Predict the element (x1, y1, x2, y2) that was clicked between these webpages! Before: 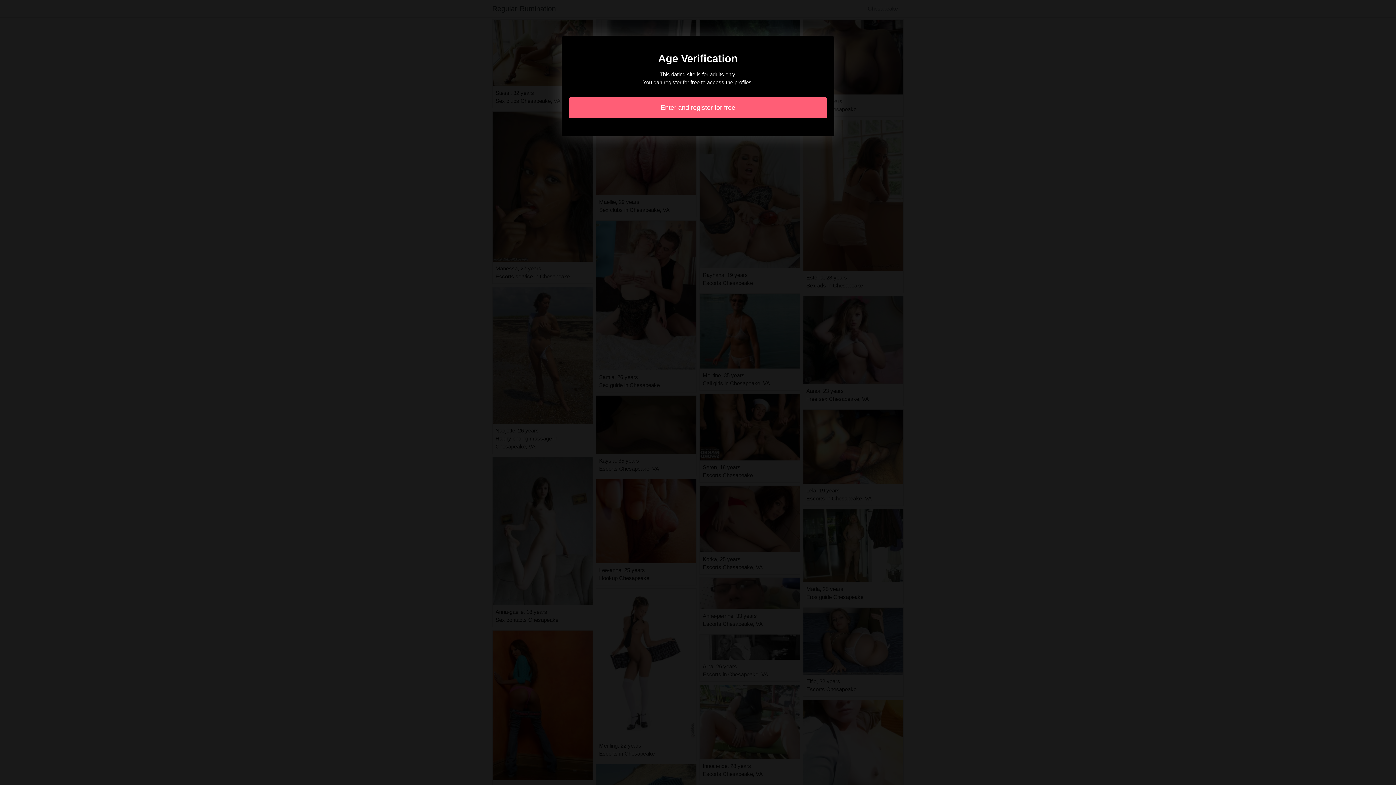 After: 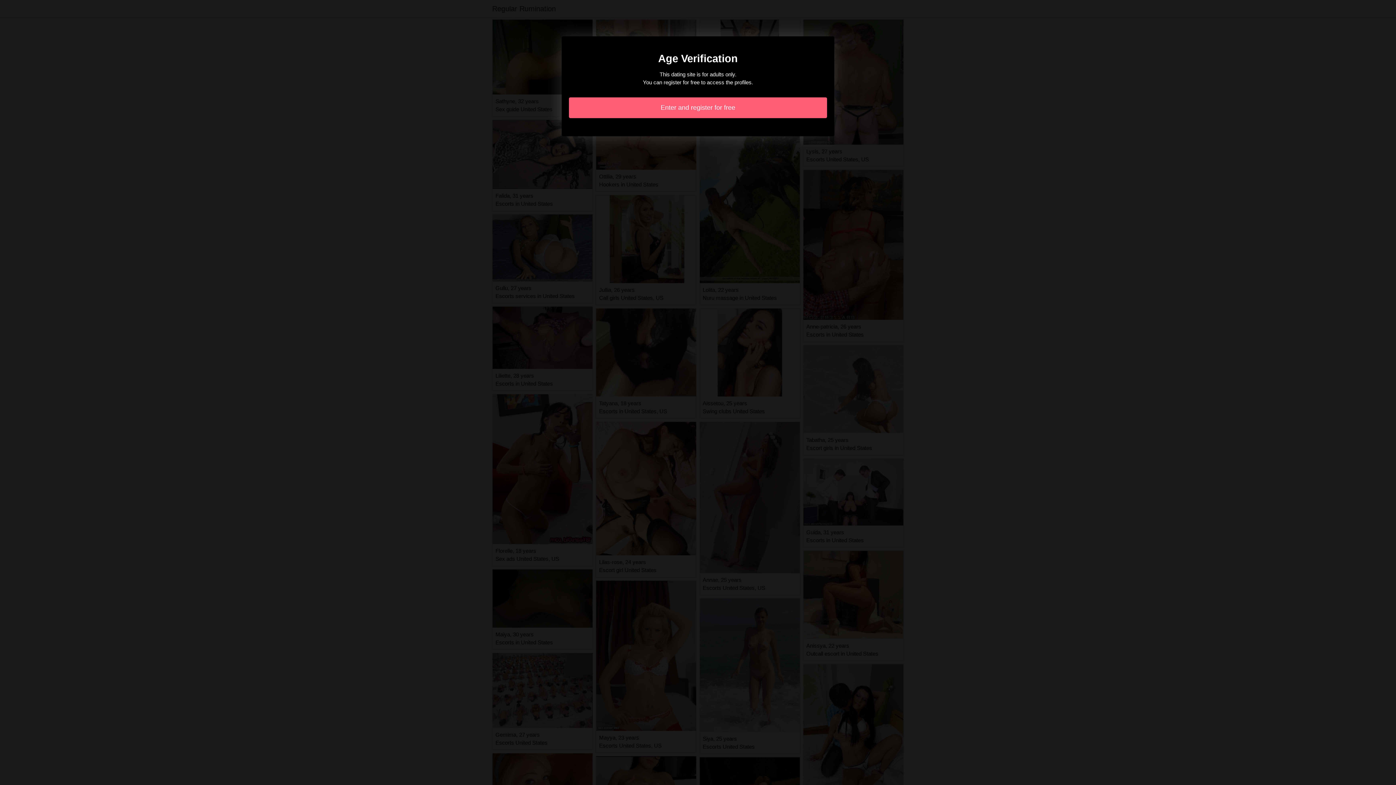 Action: label: Enter and register for free bbox: (569, 97, 827, 118)